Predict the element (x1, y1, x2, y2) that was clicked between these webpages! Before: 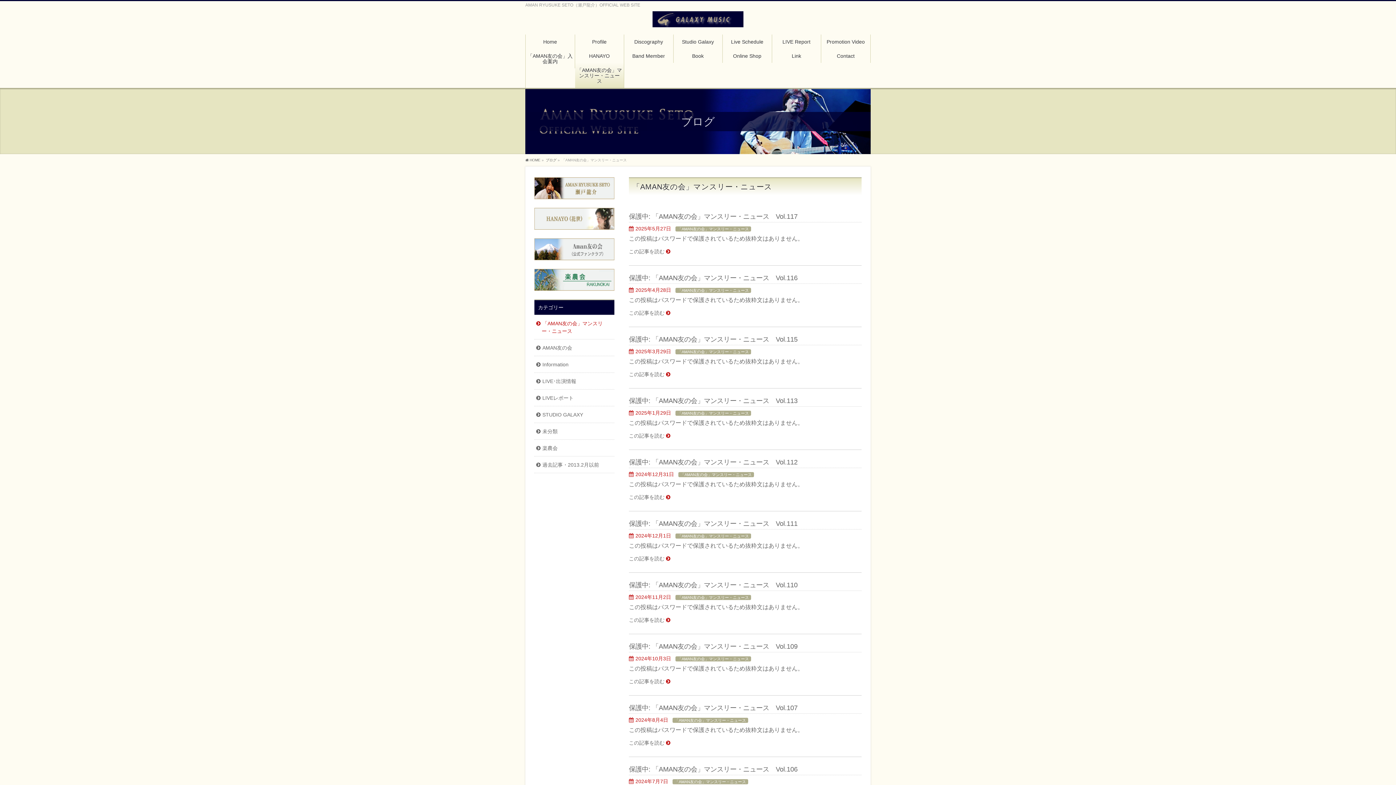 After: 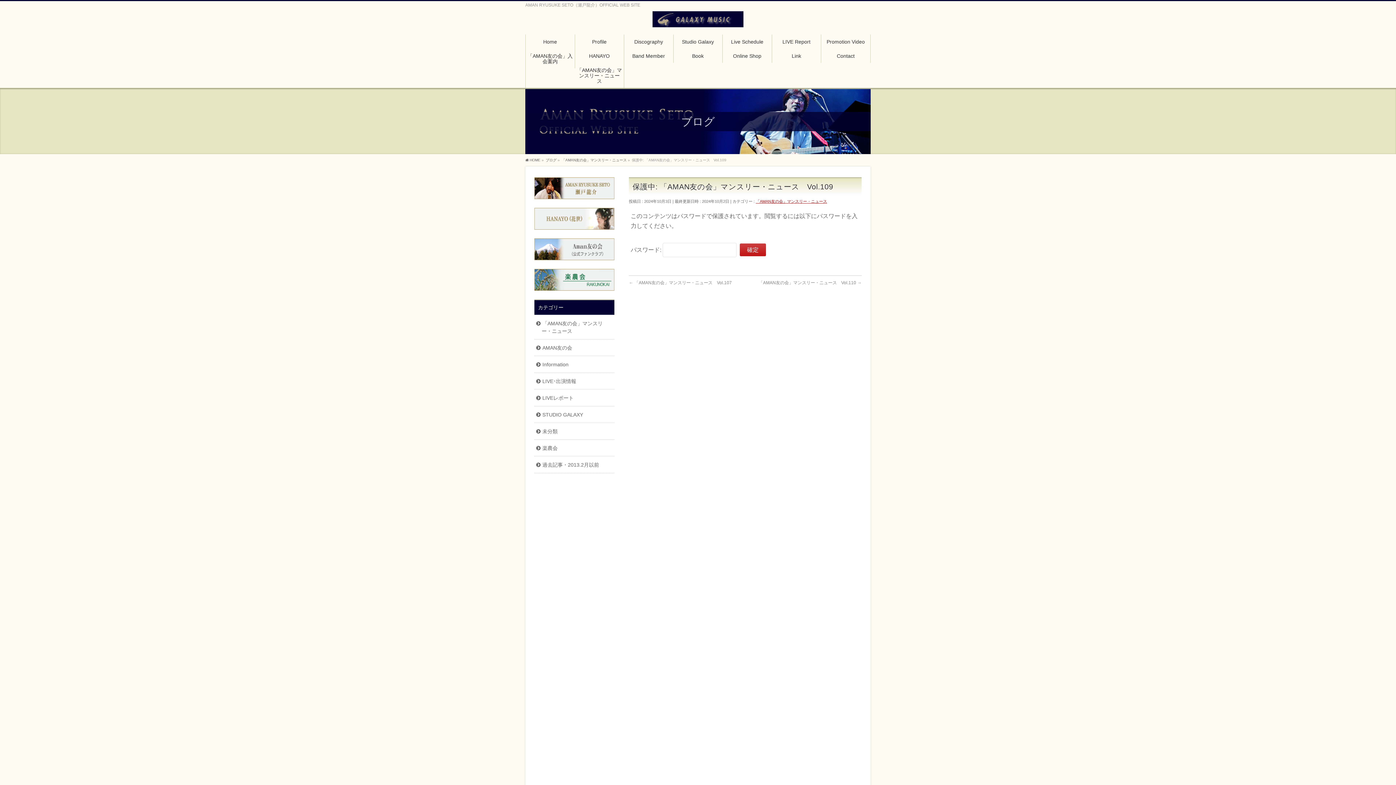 Action: label: この記事を読む bbox: (629, 678, 671, 685)